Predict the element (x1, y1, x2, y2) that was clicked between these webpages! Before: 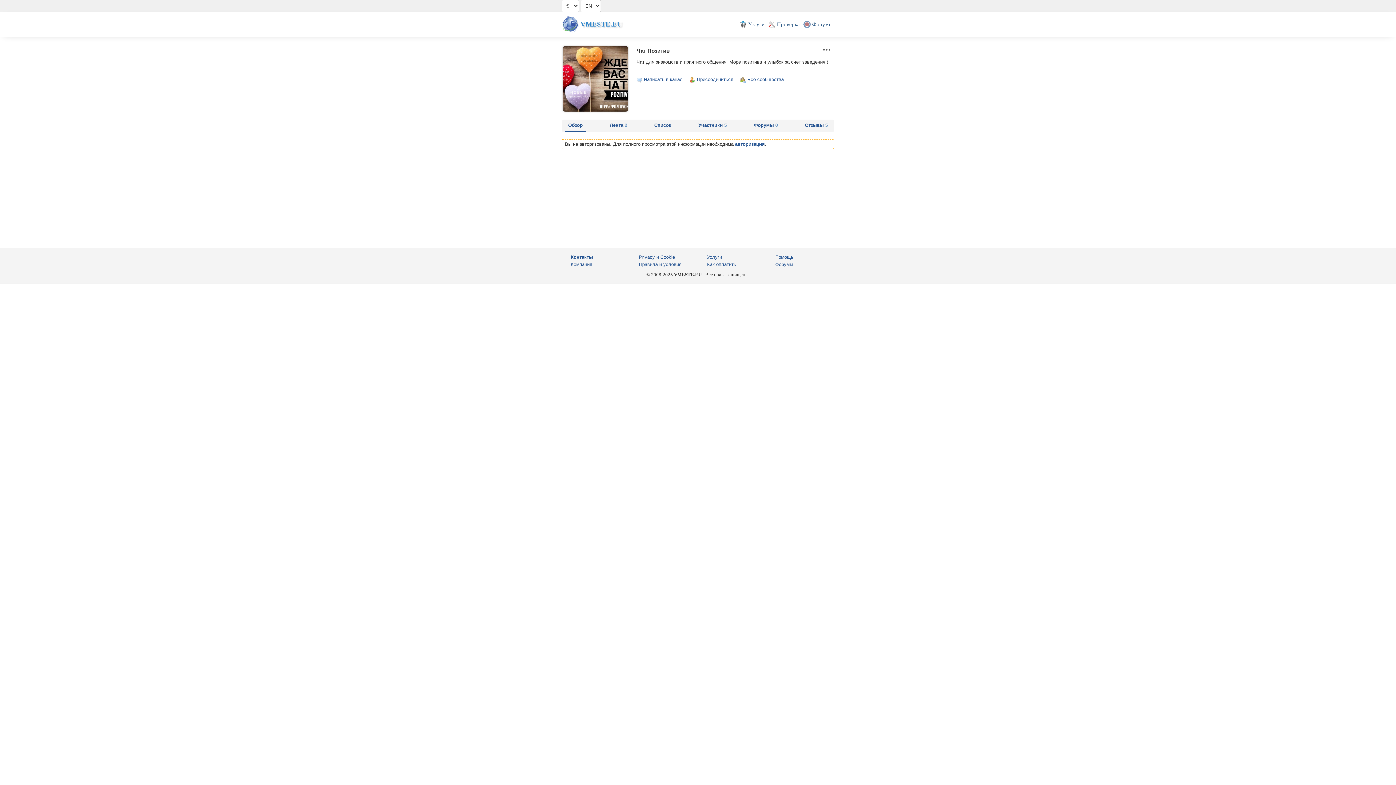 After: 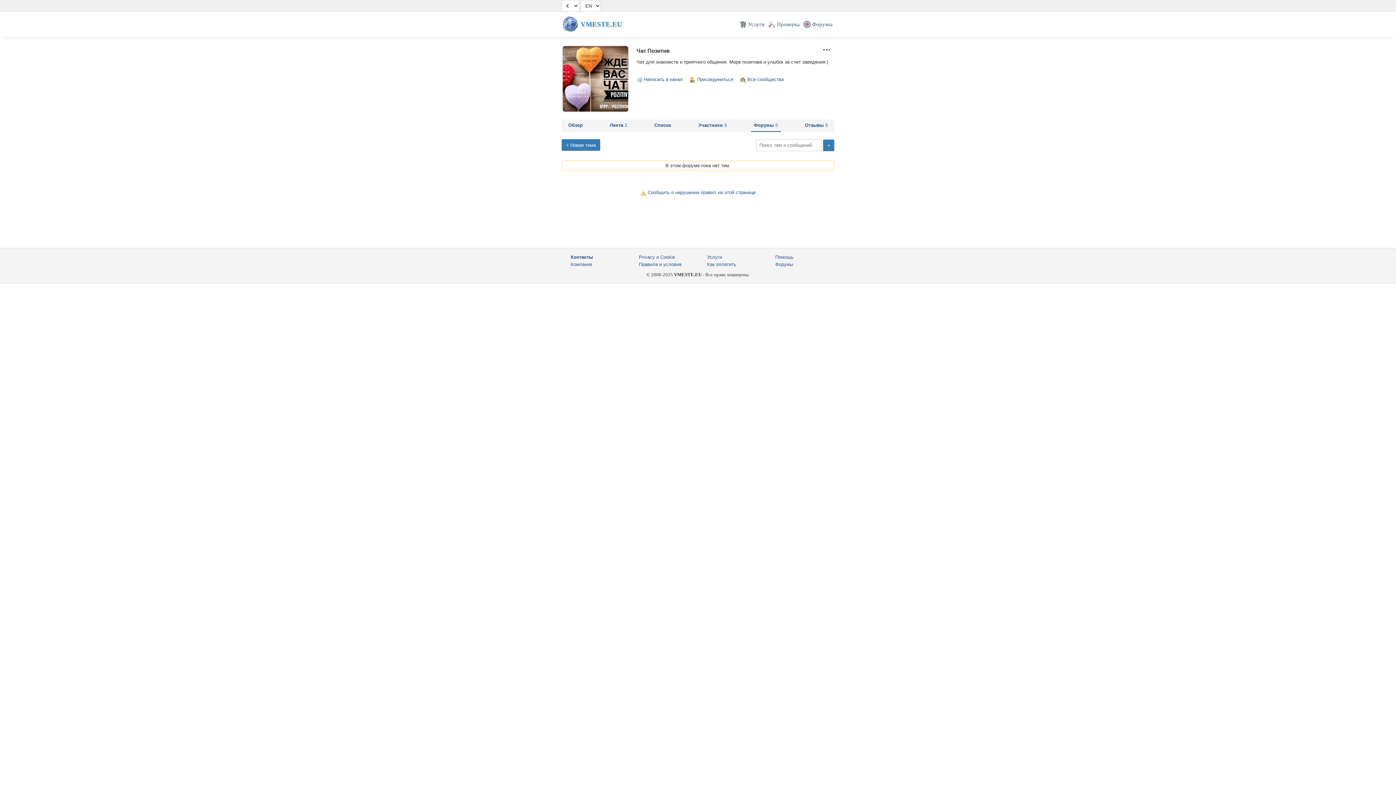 Action: bbox: (751, 119, 780, 132) label: Форумы 0